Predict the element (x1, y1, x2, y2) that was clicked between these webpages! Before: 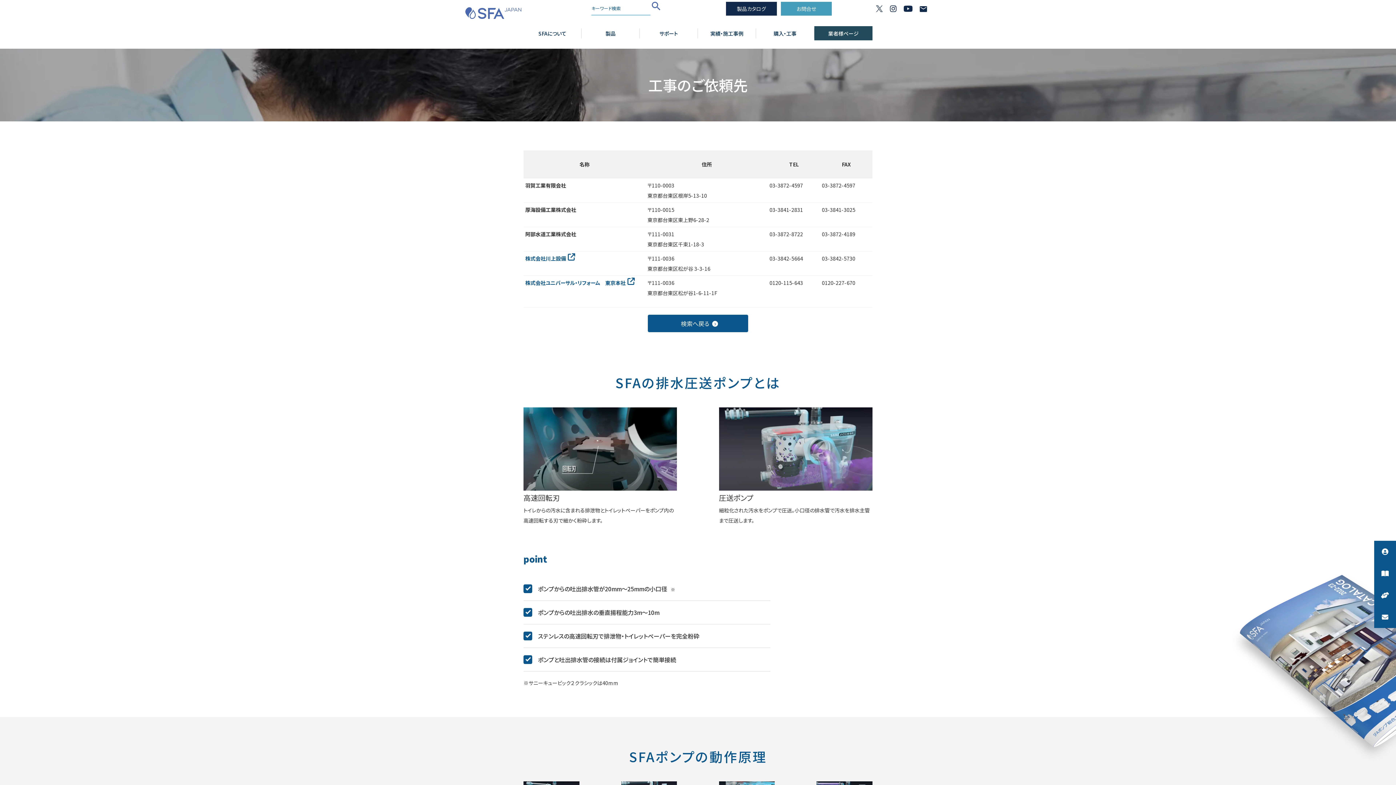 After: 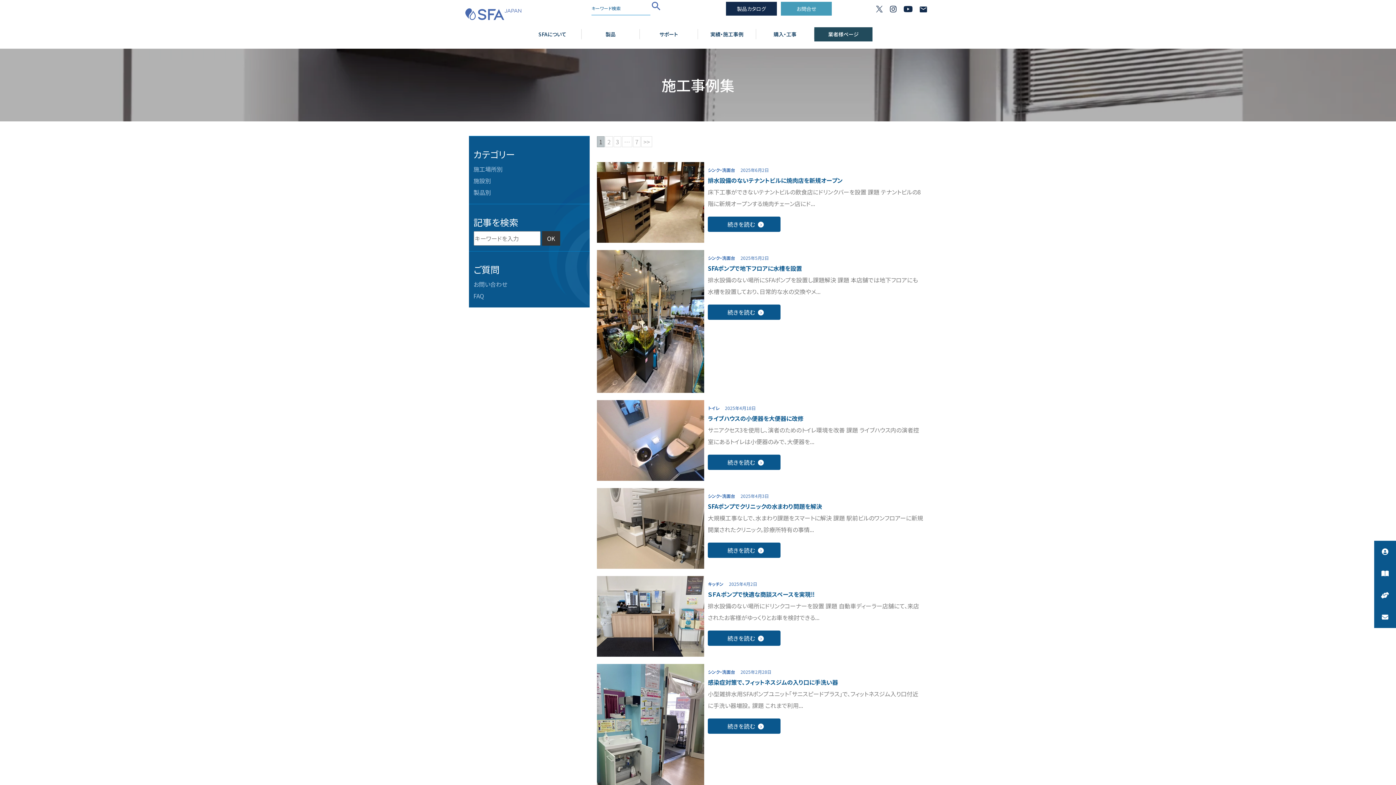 Action: label: 実績・施工事例 bbox: (698, 28, 756, 38)